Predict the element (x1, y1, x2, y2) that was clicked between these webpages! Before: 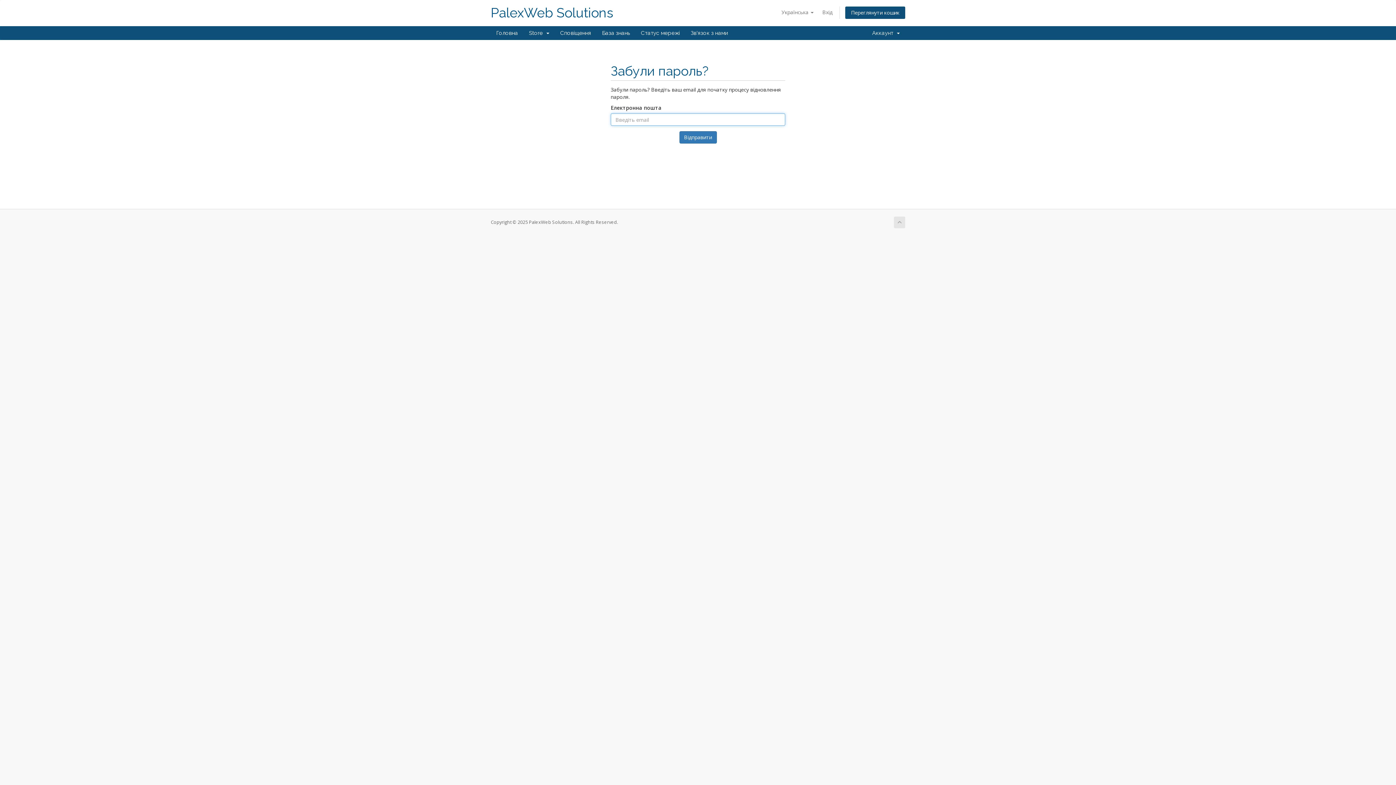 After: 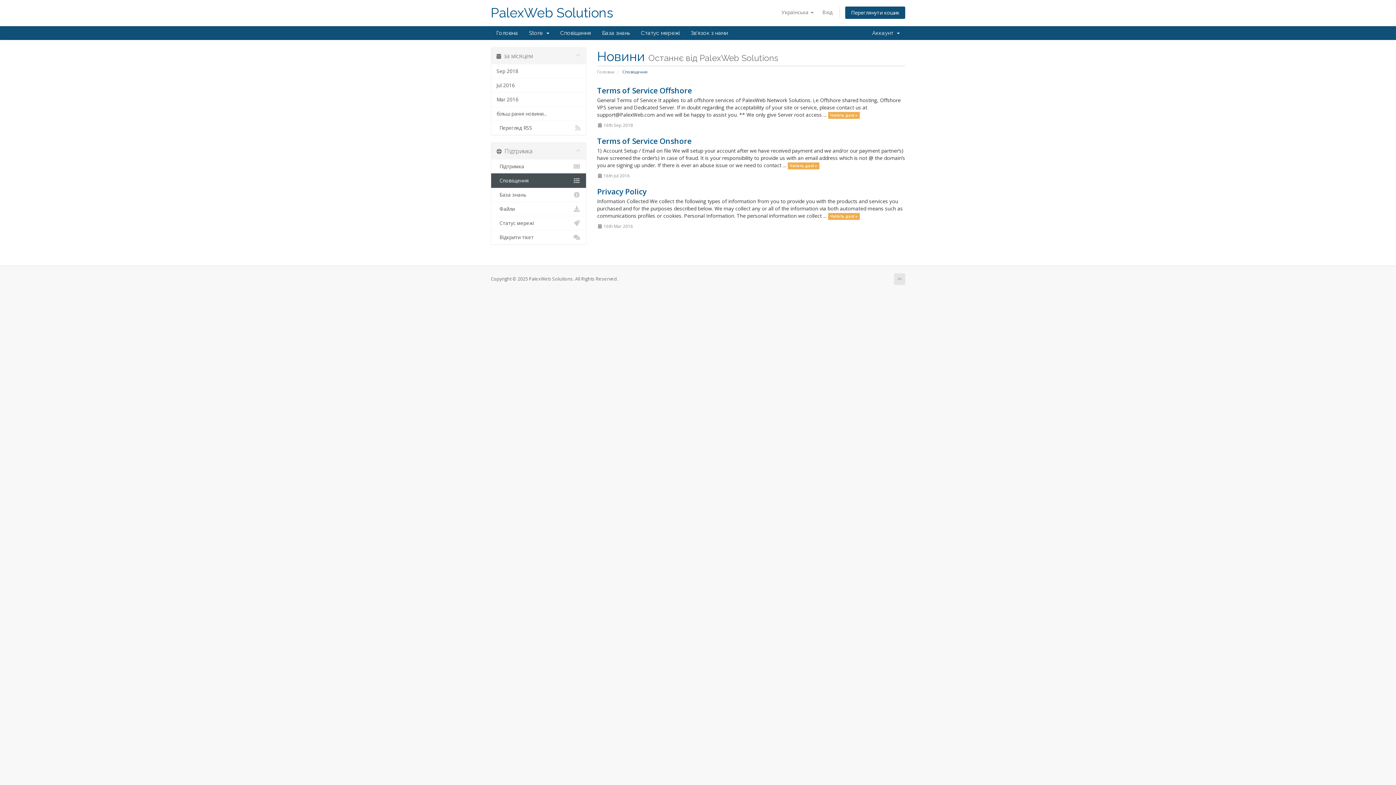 Action: bbox: (554, 26, 596, 40) label: Сповіщення